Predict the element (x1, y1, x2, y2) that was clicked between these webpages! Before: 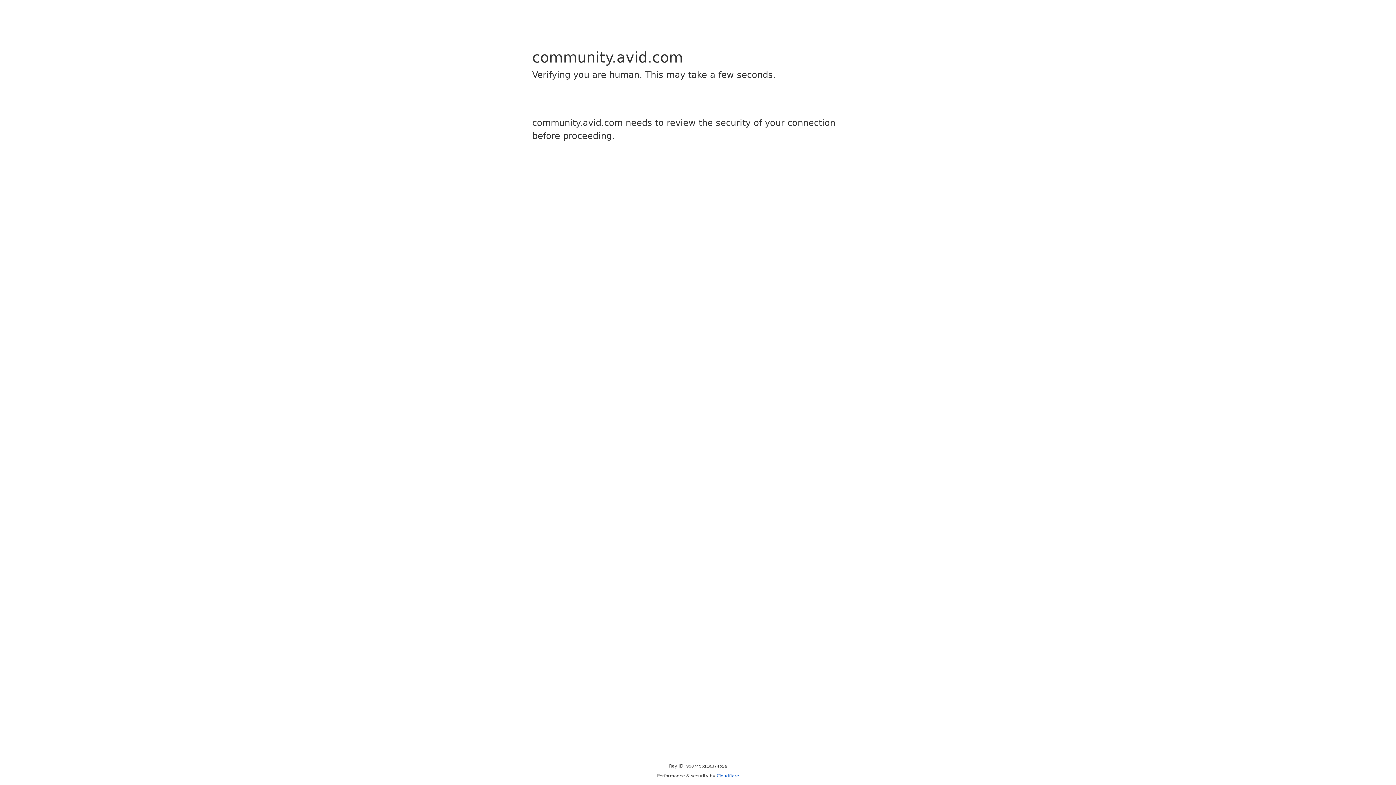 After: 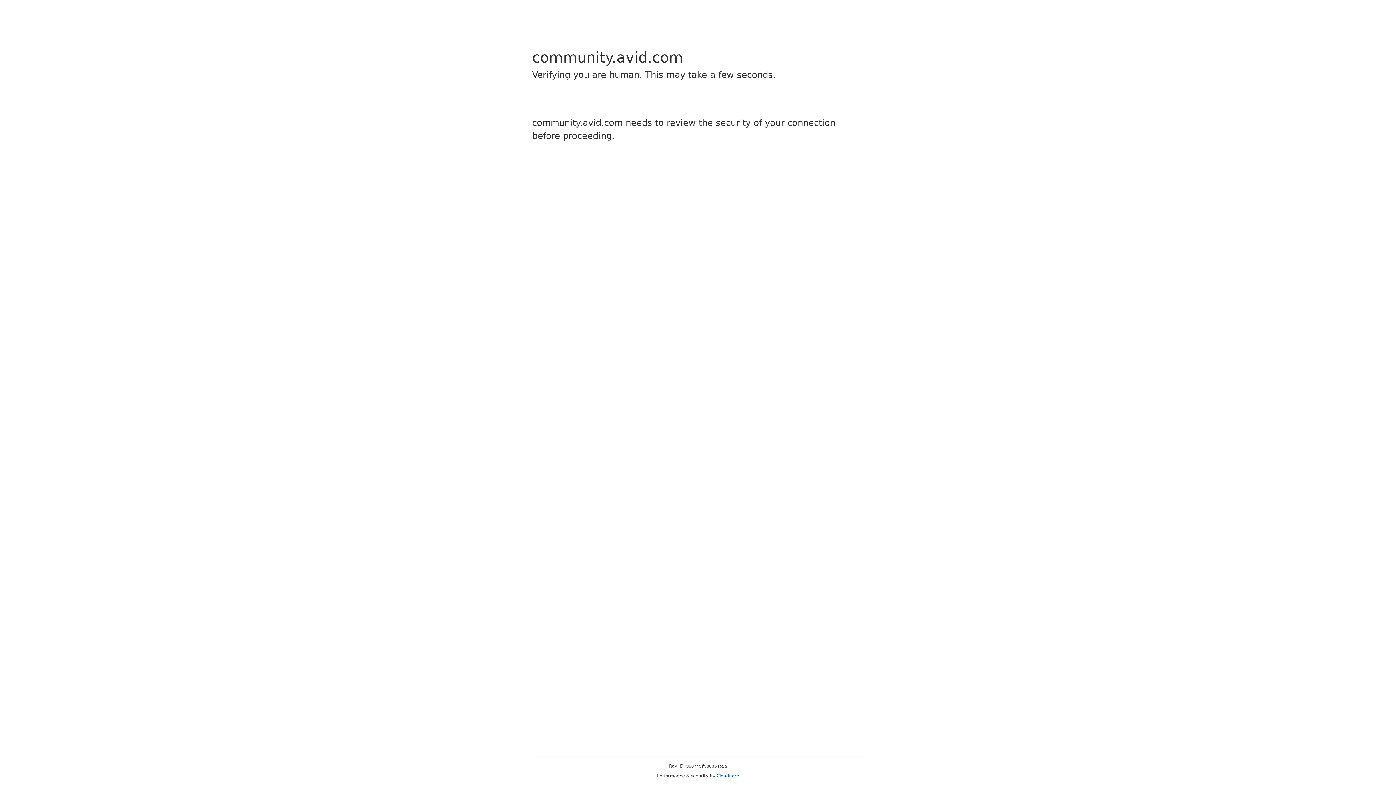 Action: label: Cloudflare bbox: (716, 773, 739, 778)